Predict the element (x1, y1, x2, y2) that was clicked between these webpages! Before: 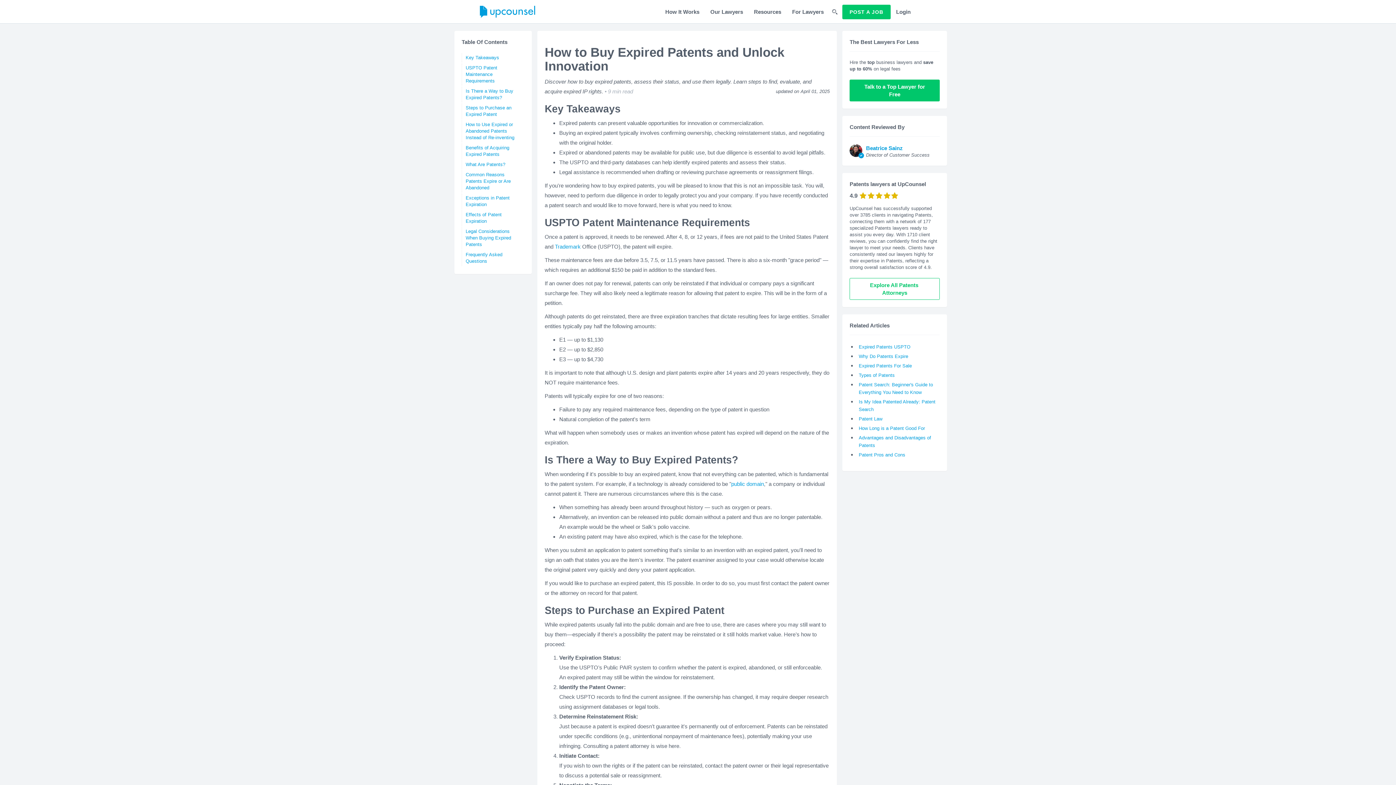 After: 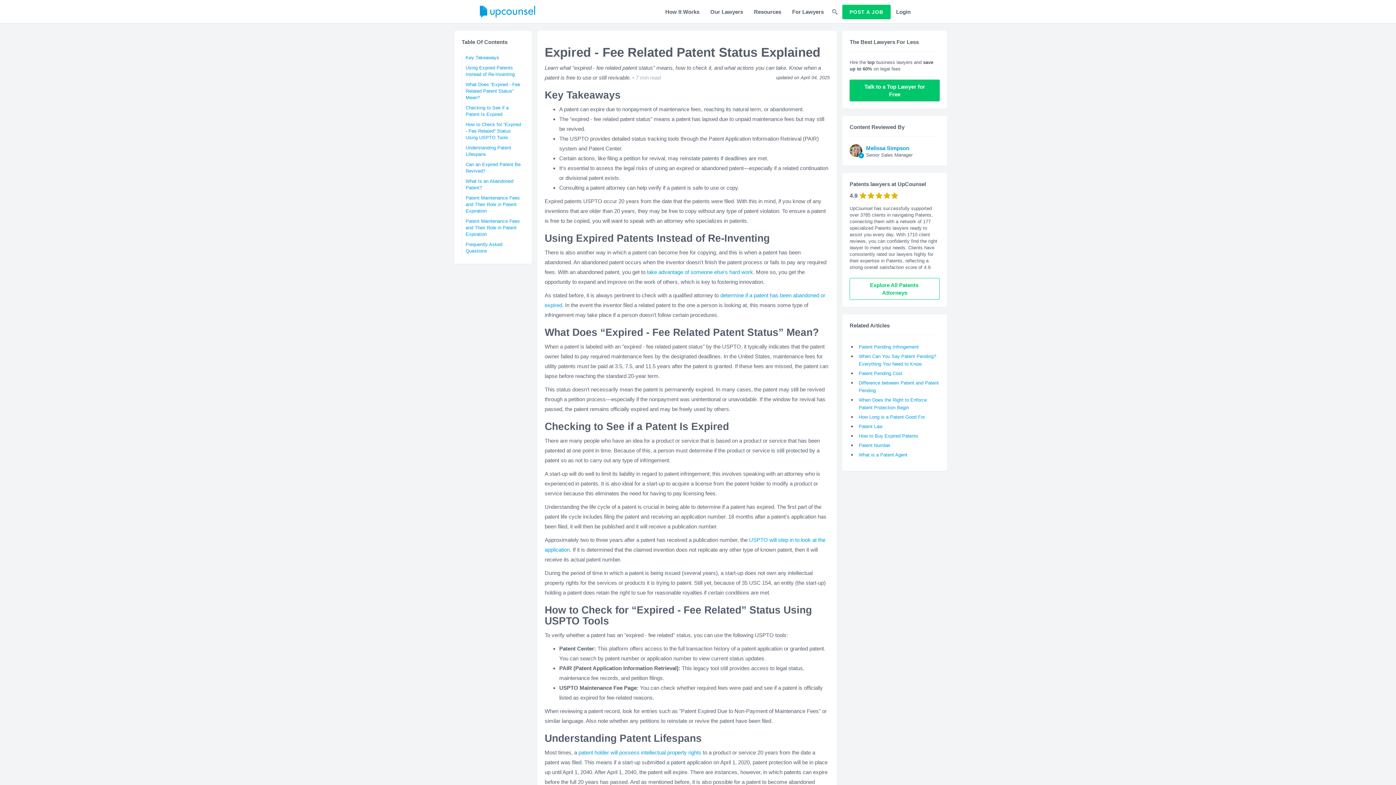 Action: bbox: (858, 344, 910, 349) label: Expired Patents USPTO